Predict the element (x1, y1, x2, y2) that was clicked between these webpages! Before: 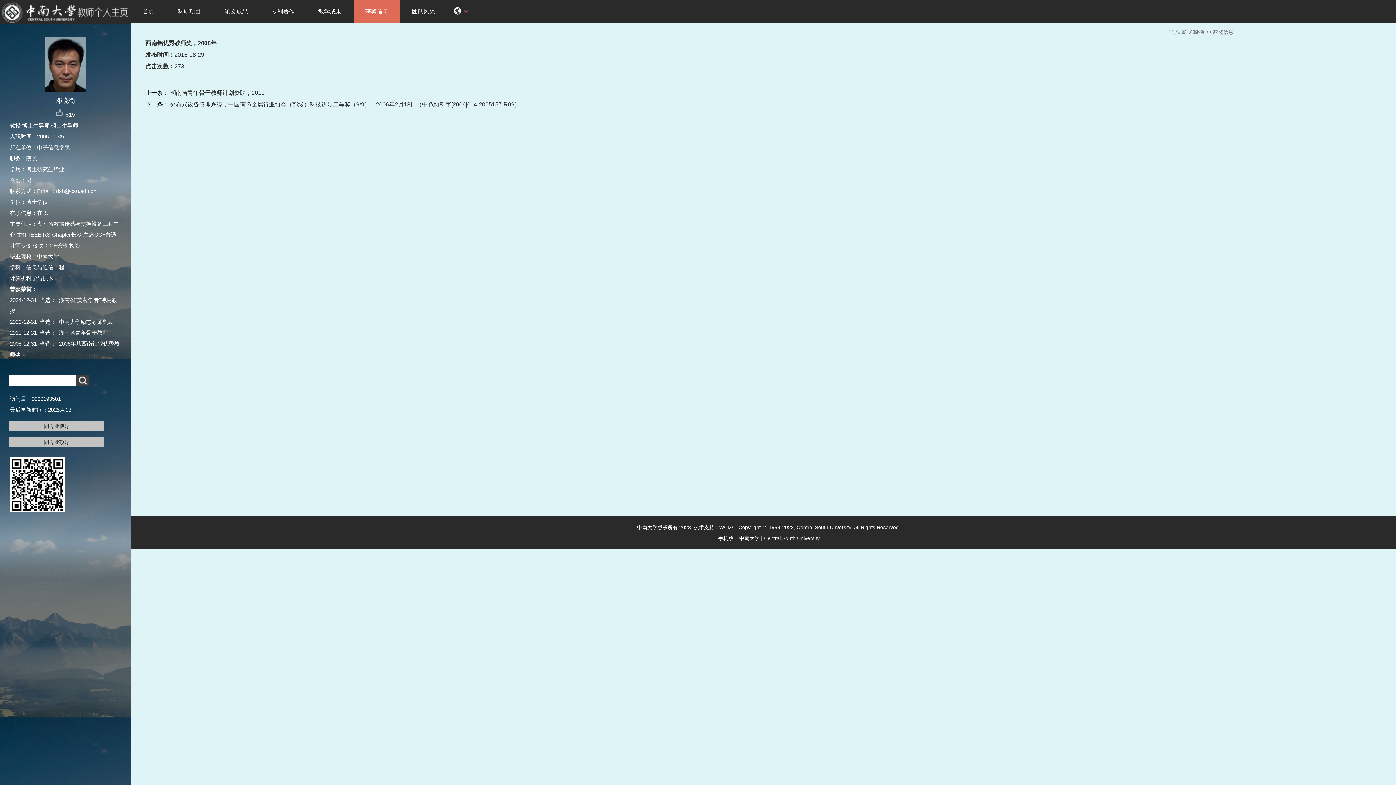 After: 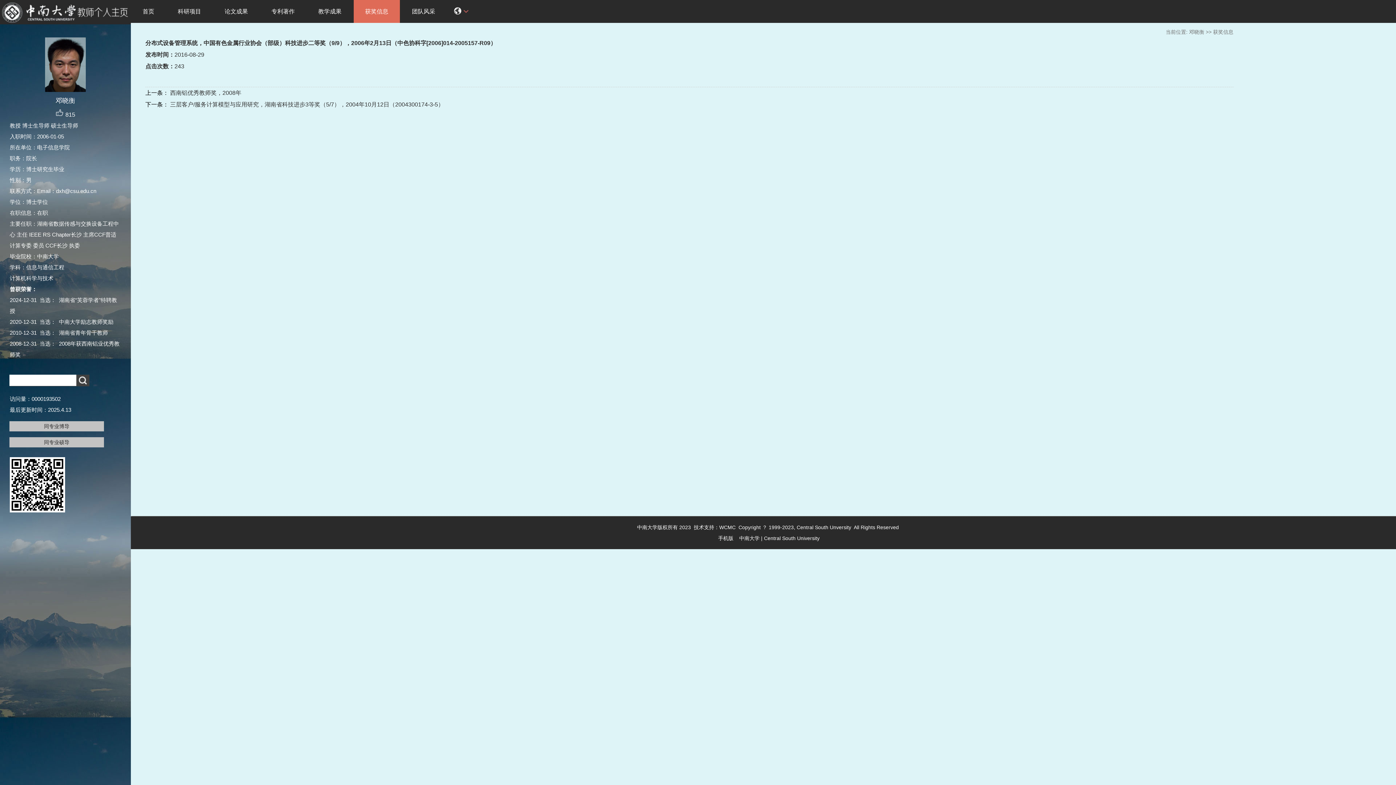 Action: label: 下一条： 分布式设备管理系统，中国有色金属行业协会（部级）科技进步二等奖（9/9），2006年2月13日（中色协科字[2006]014-2005157-R09） bbox: (145, 98, 1233, 110)